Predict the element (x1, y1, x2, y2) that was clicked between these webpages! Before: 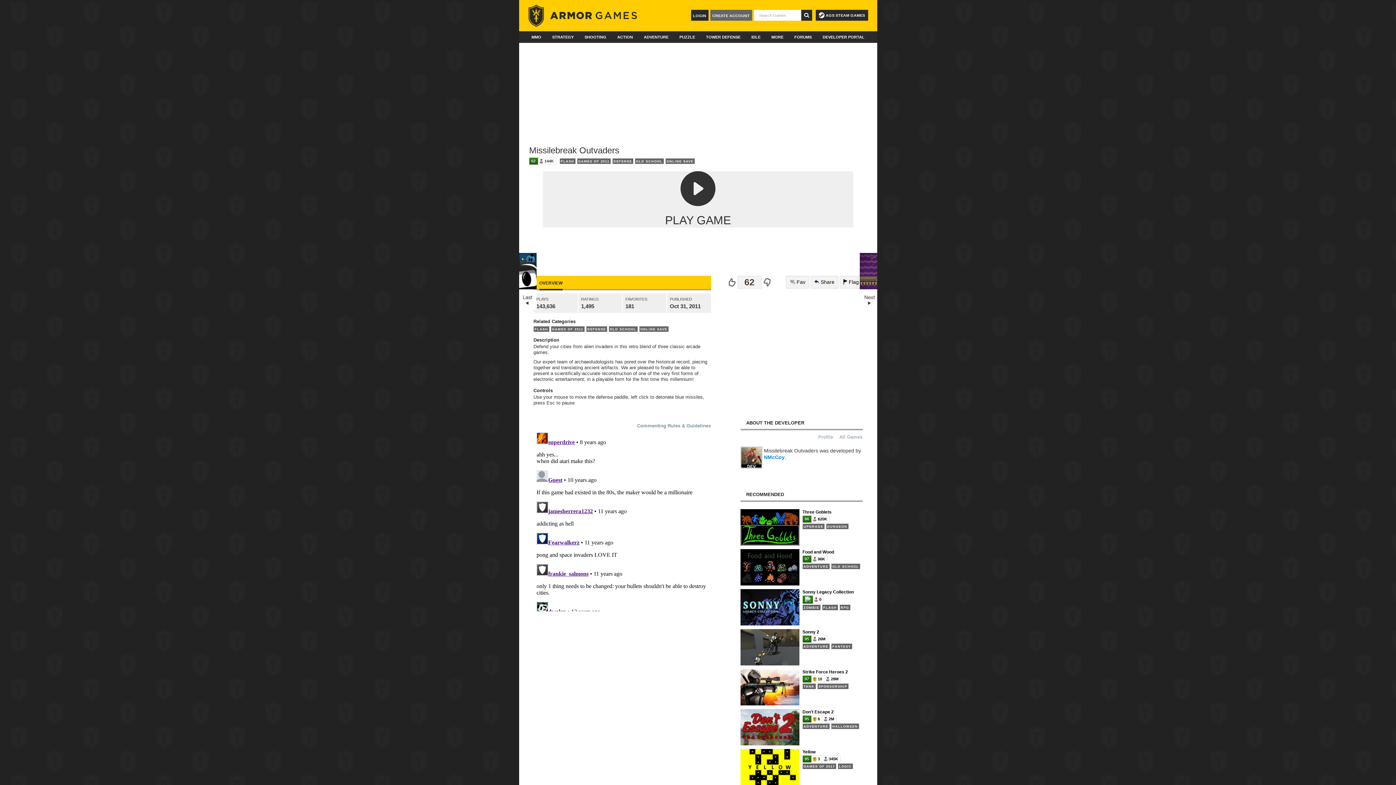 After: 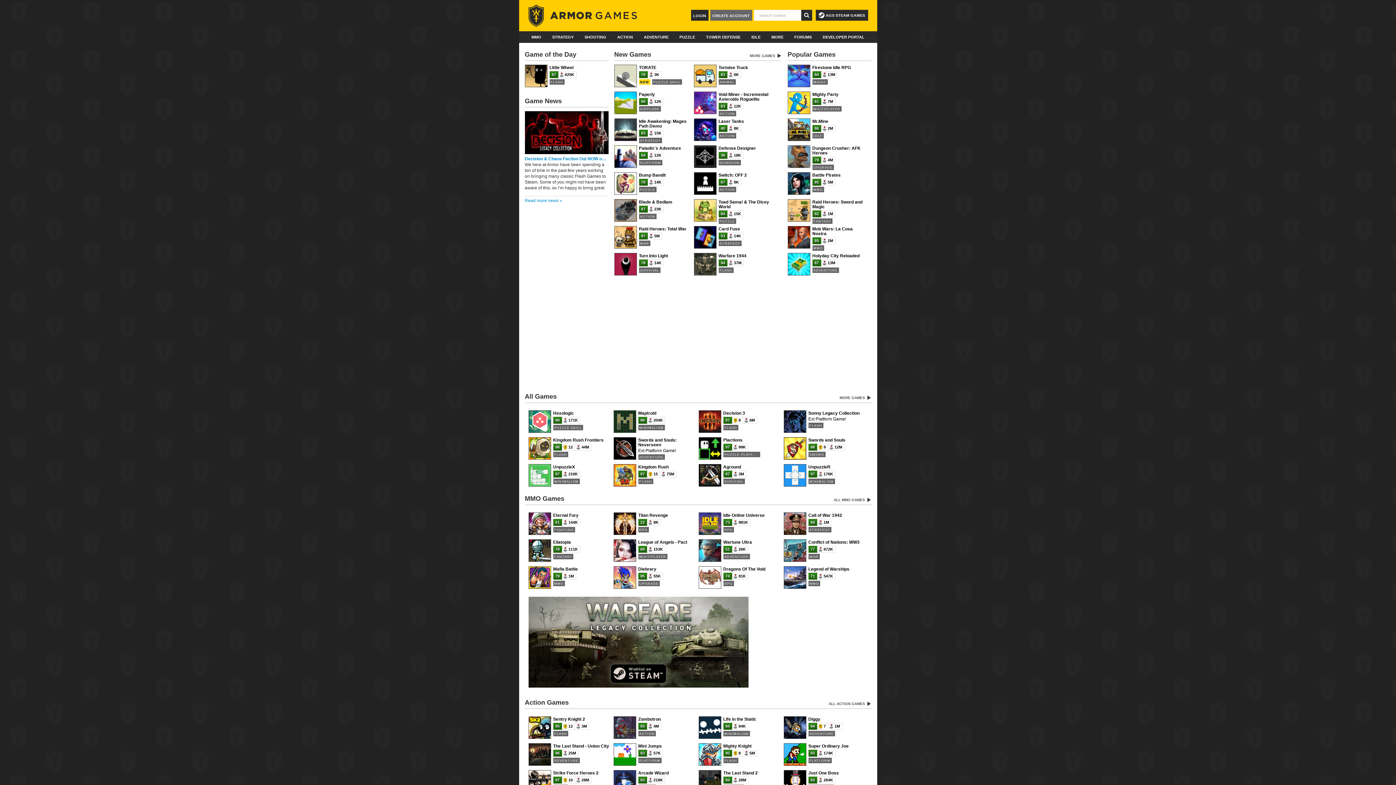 Action: bbox: (528, 12, 637, 18)